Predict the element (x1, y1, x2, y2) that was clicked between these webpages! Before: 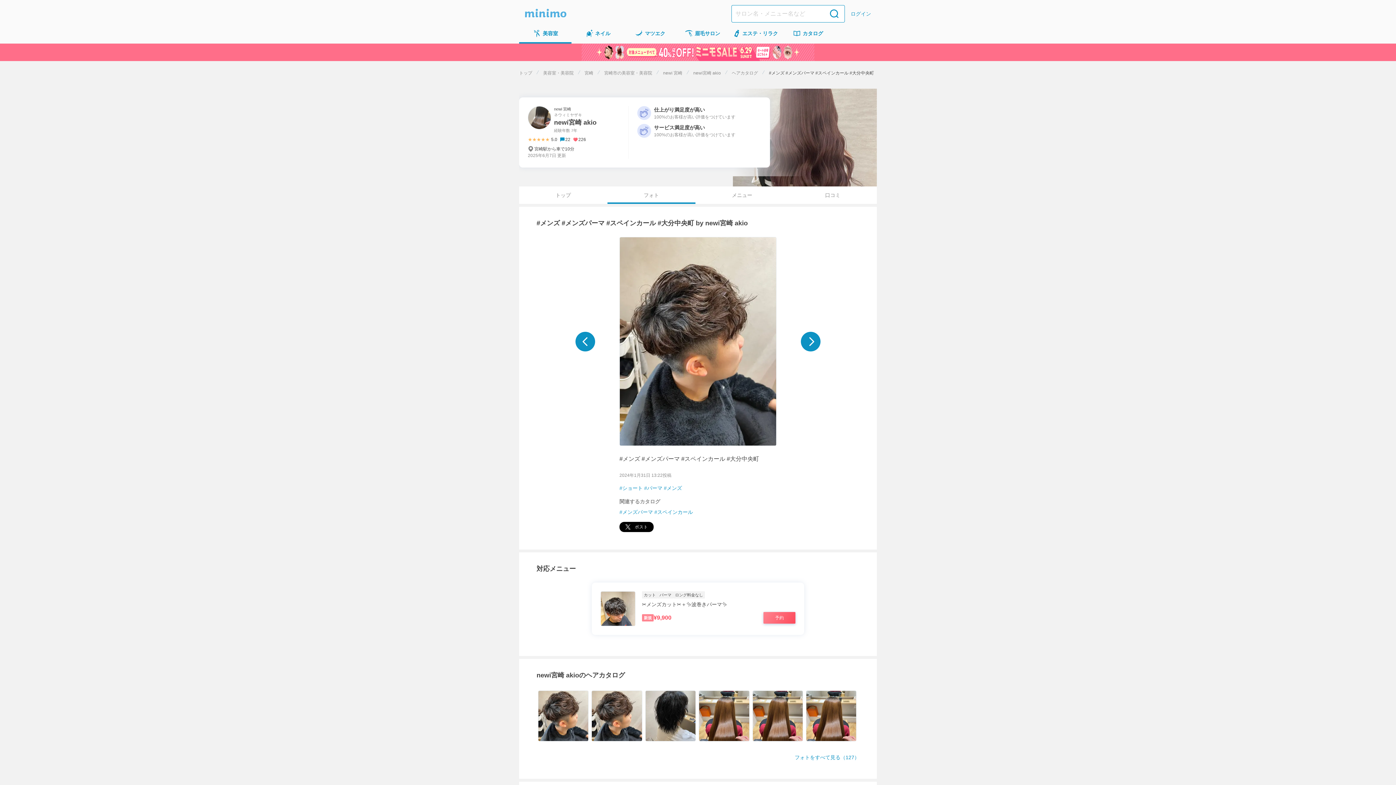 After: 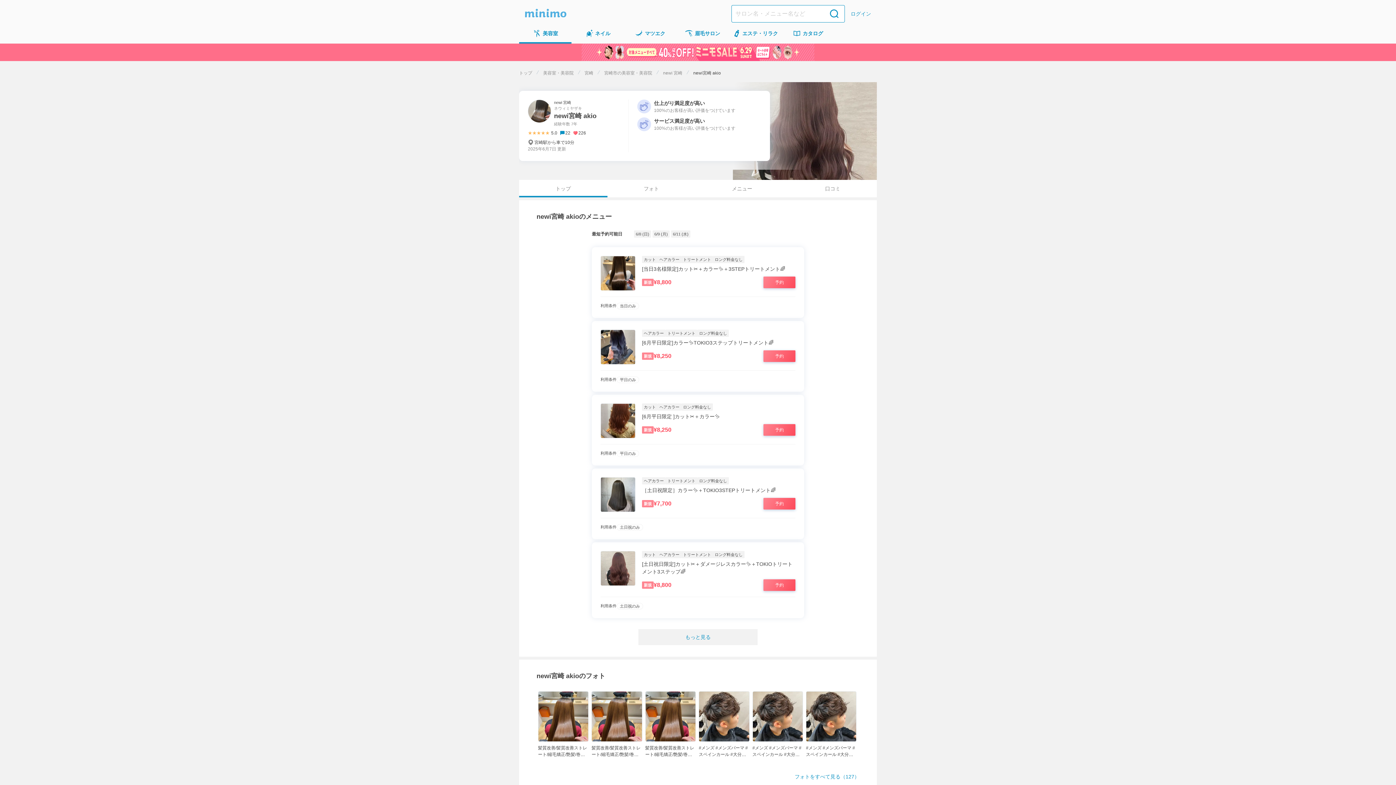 Action: bbox: (693, 70, 721, 75) label: newi宮崎 akio